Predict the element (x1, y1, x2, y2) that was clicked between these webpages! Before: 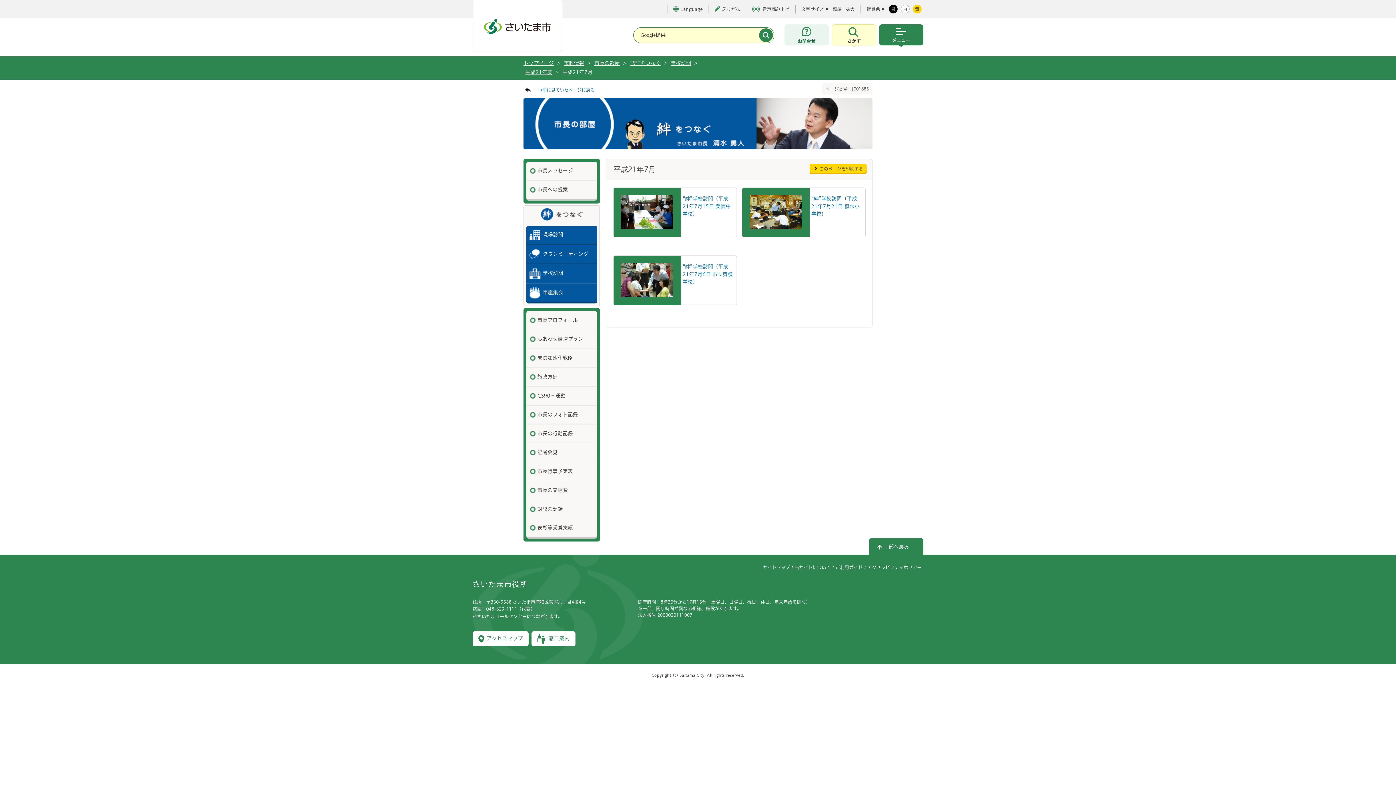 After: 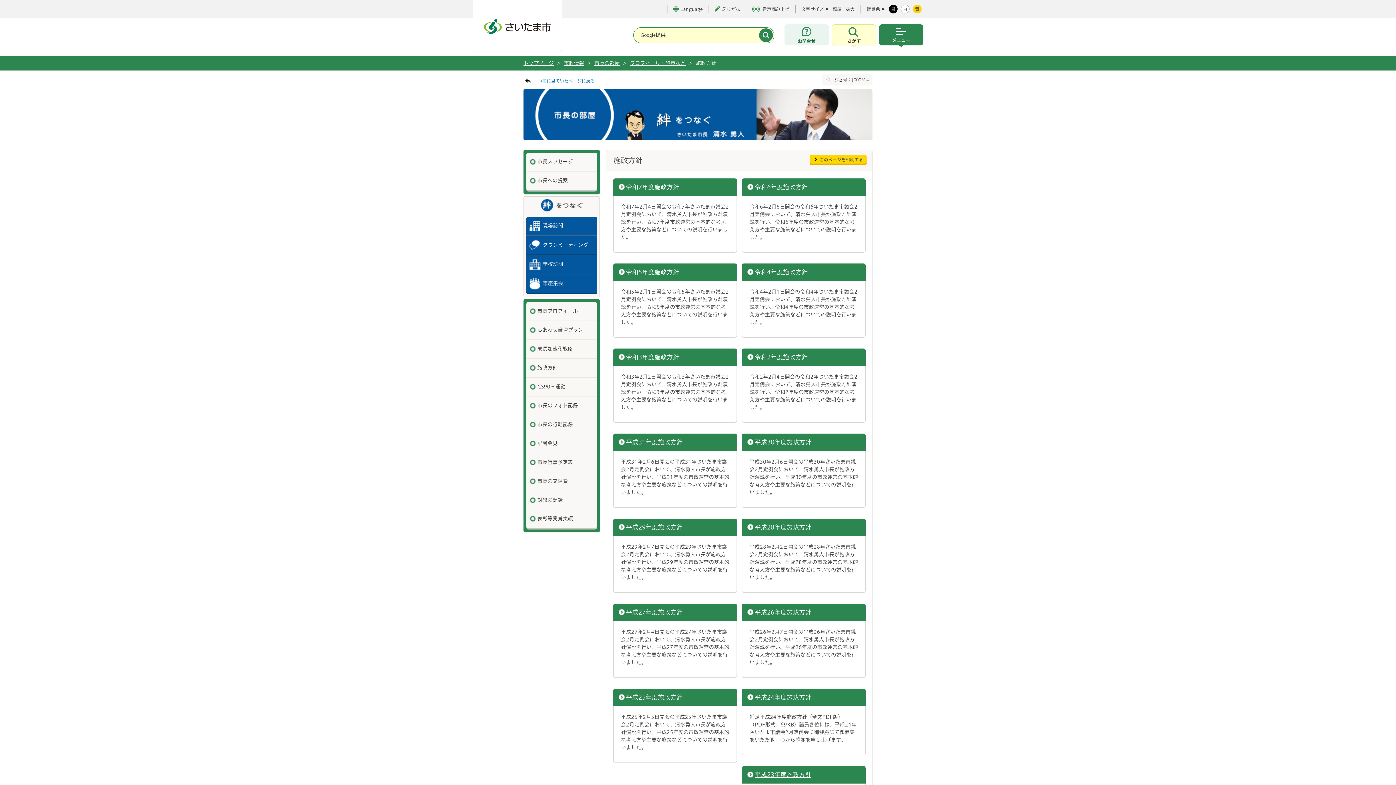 Action: label: 施政方針 bbox: (526, 368, 597, 386)